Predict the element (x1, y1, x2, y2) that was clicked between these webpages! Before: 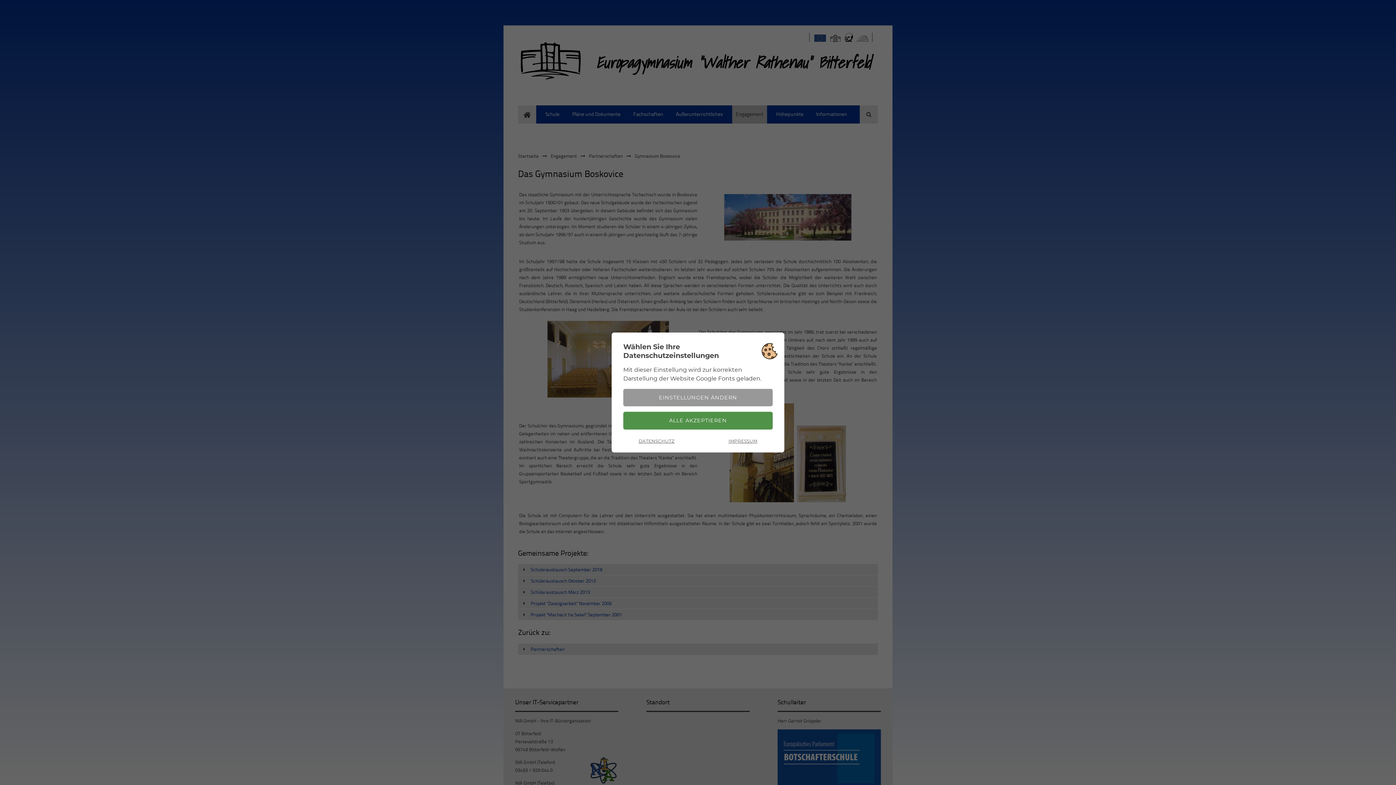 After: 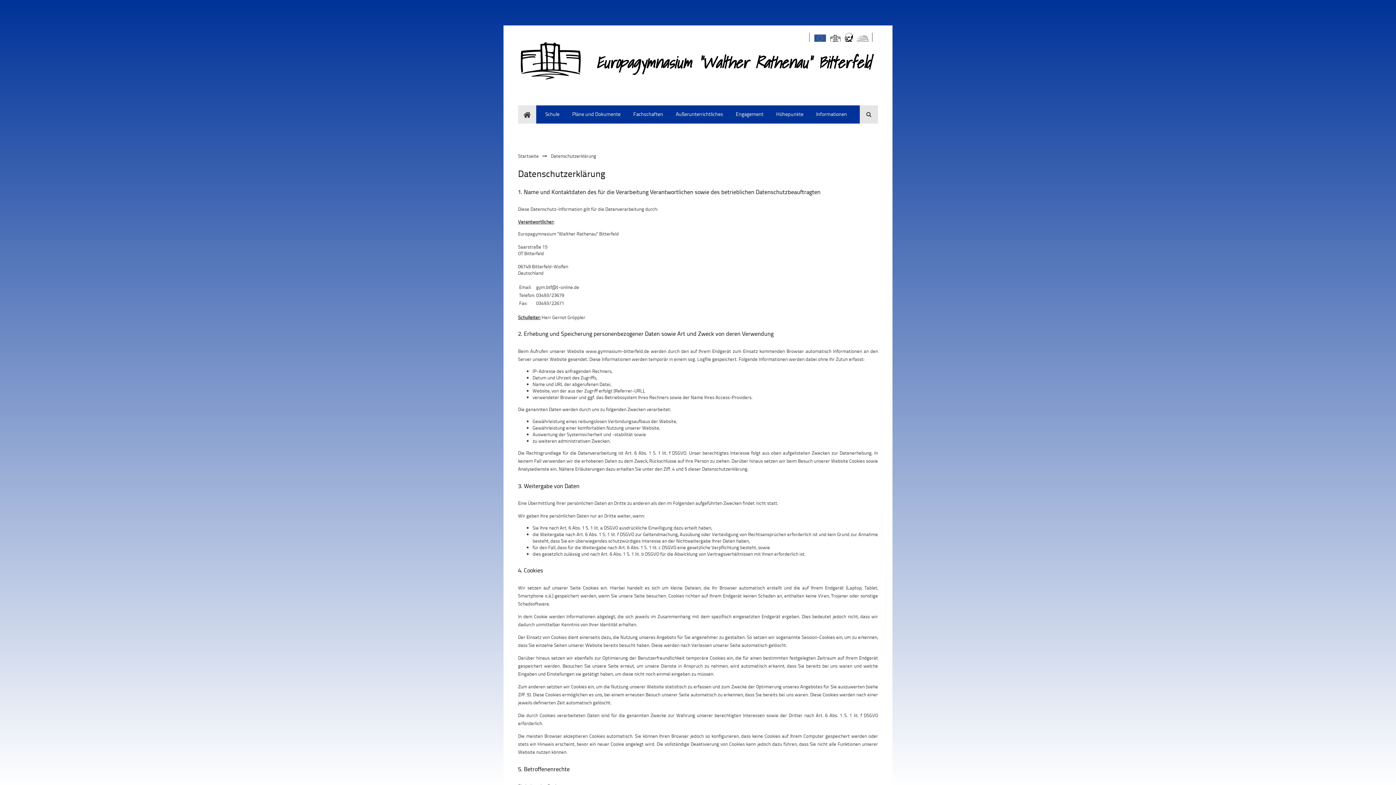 Action: label: DATENSCHUTZ bbox: (638, 438, 674, 443)